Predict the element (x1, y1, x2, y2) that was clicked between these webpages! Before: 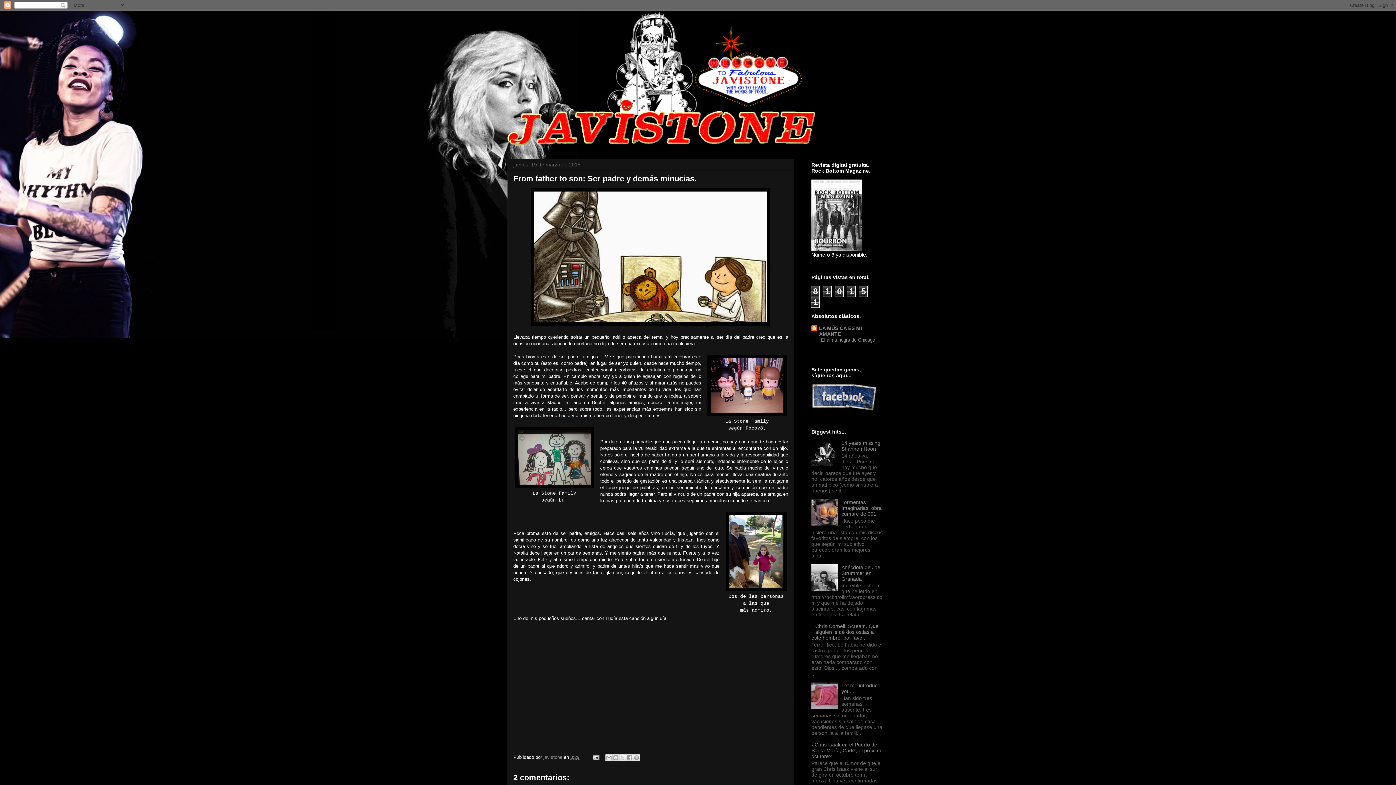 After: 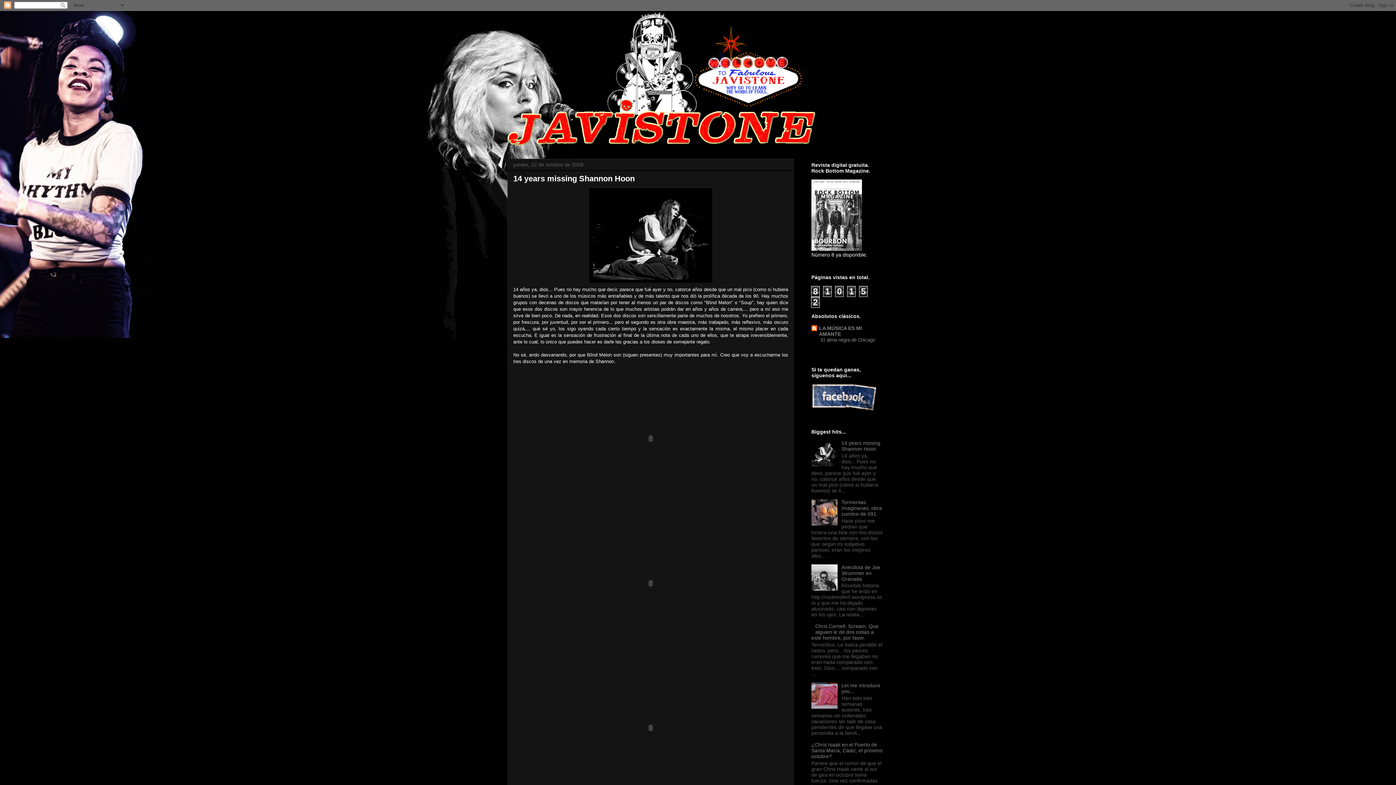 Action: bbox: (841, 440, 880, 451) label: 14 years missing Shannon Hoon